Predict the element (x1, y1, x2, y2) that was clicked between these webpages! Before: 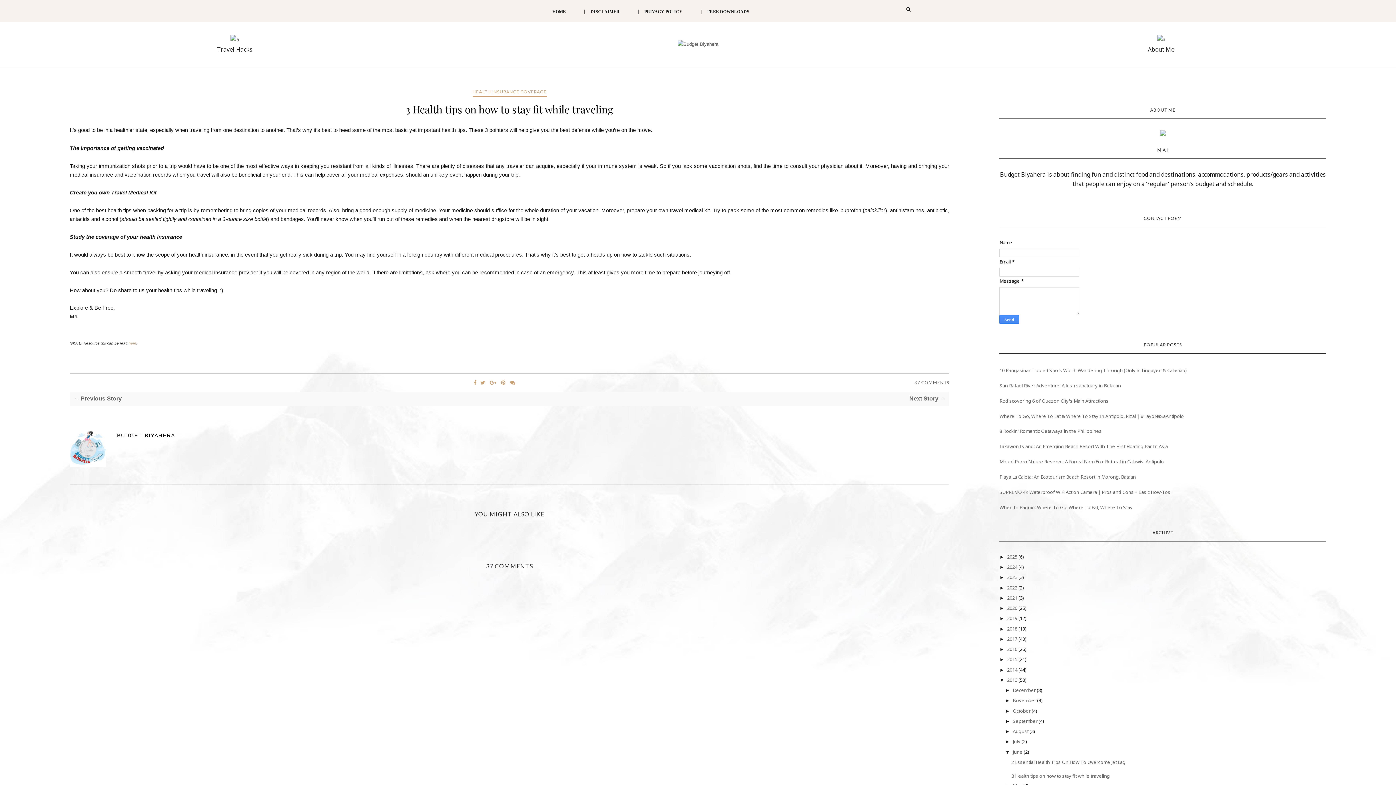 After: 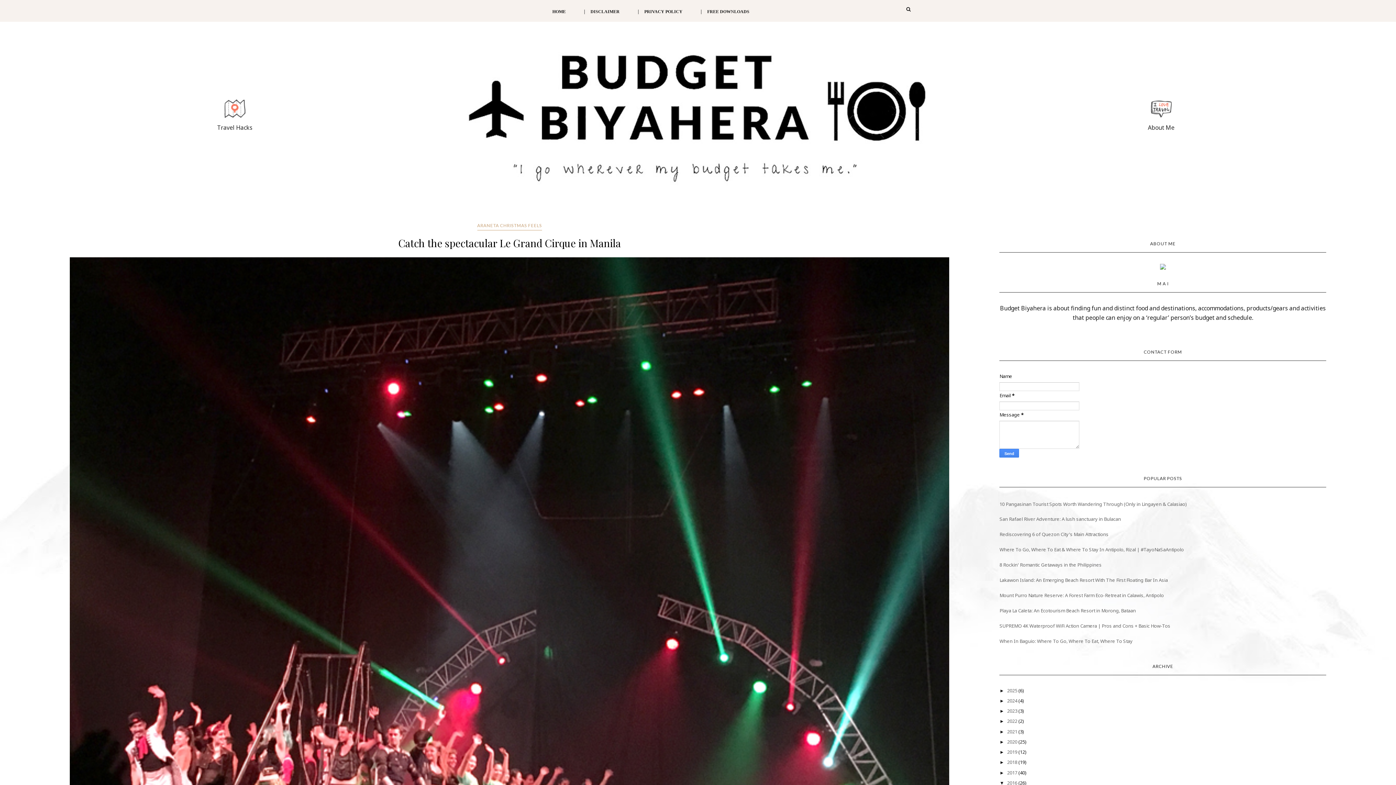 Action: bbox: (1007, 646, 1018, 652) label: 2016 